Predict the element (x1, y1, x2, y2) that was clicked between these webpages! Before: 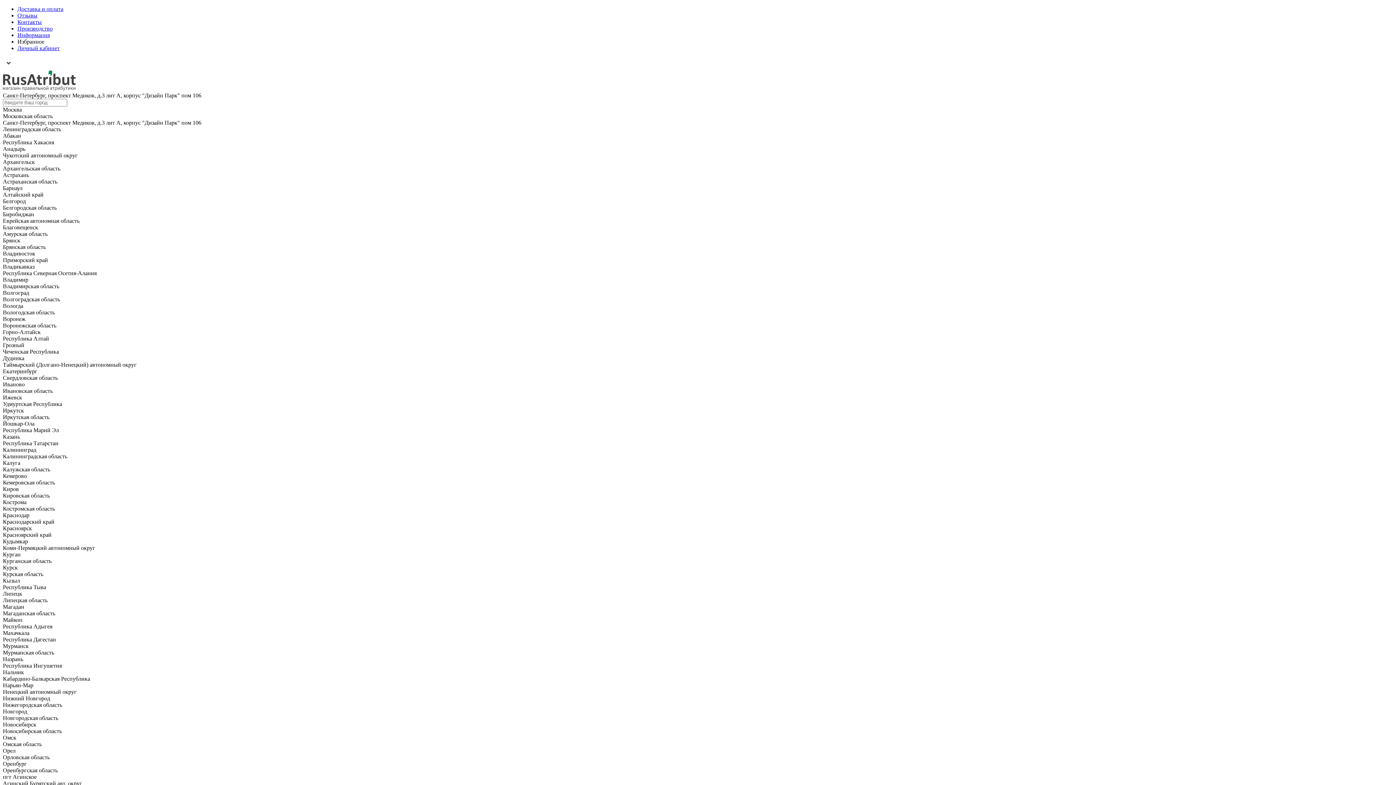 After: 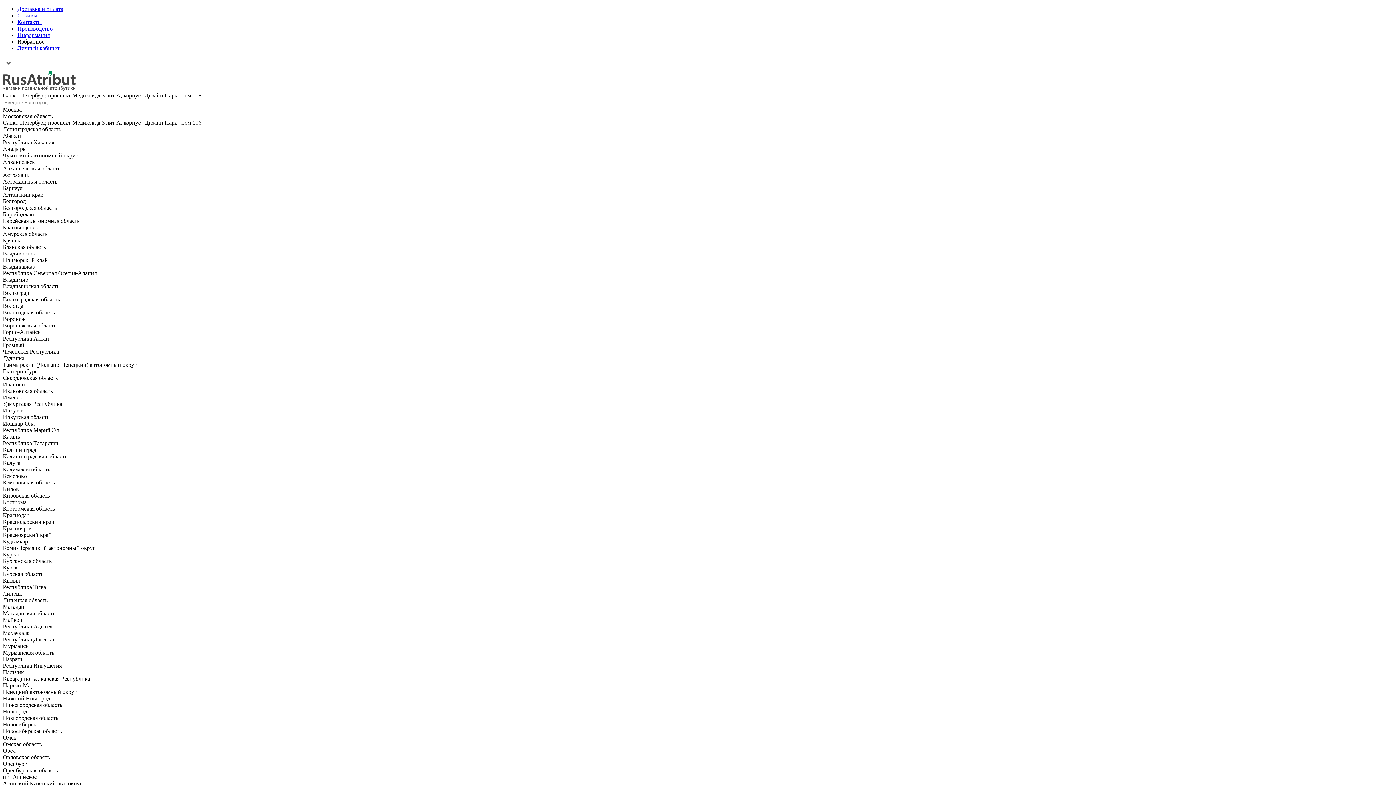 Action: bbox: (17, 25, 52, 31) label: Производство